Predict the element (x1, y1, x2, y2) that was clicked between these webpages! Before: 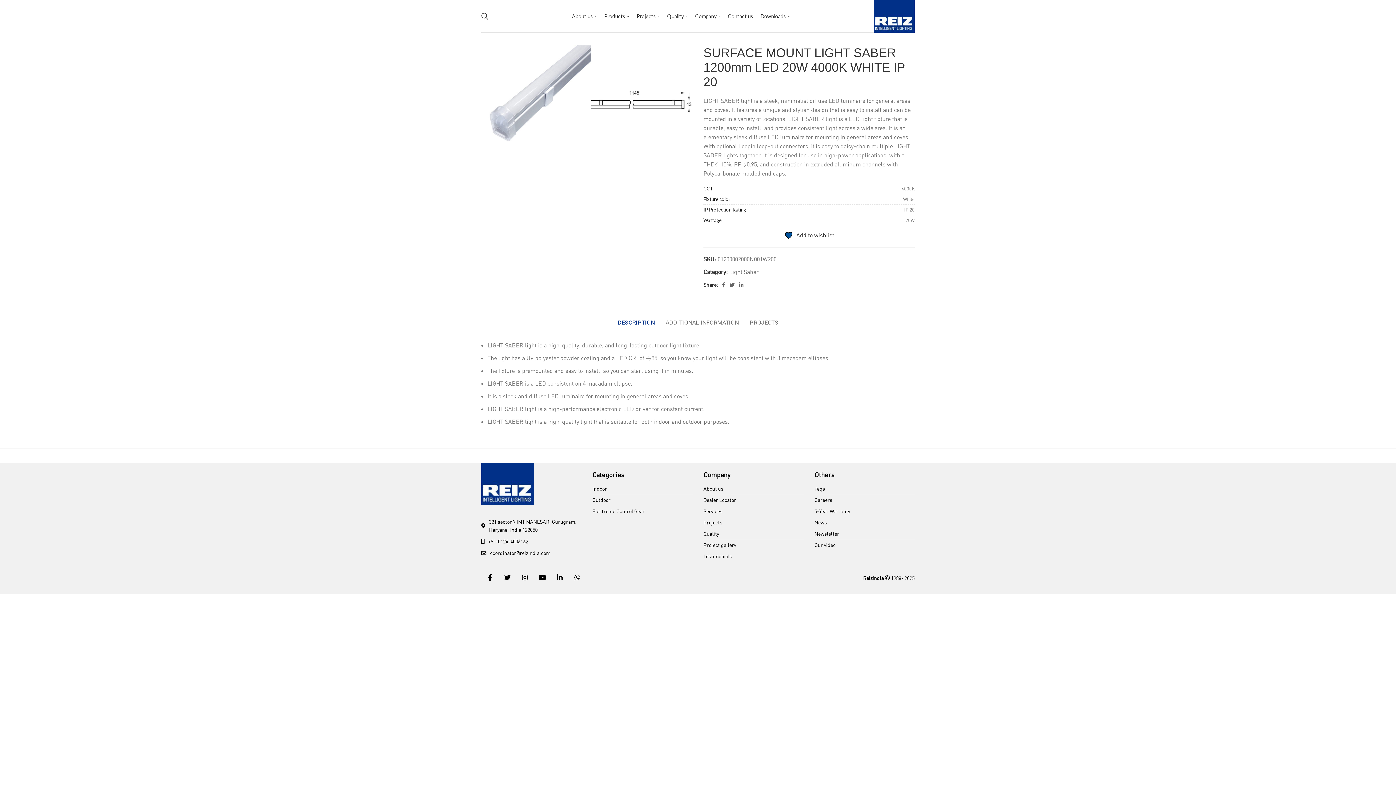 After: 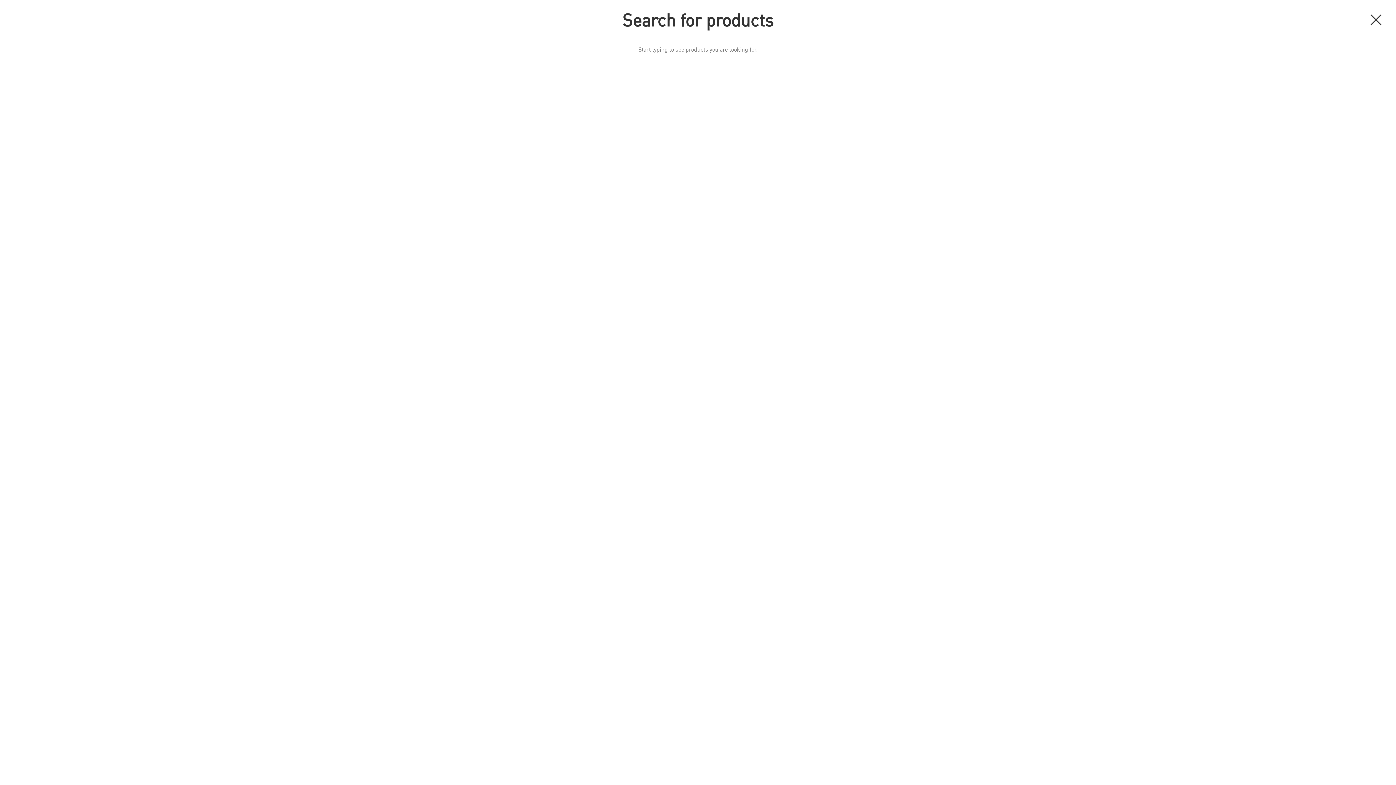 Action: label: Search bbox: (477, 8, 492, 23)